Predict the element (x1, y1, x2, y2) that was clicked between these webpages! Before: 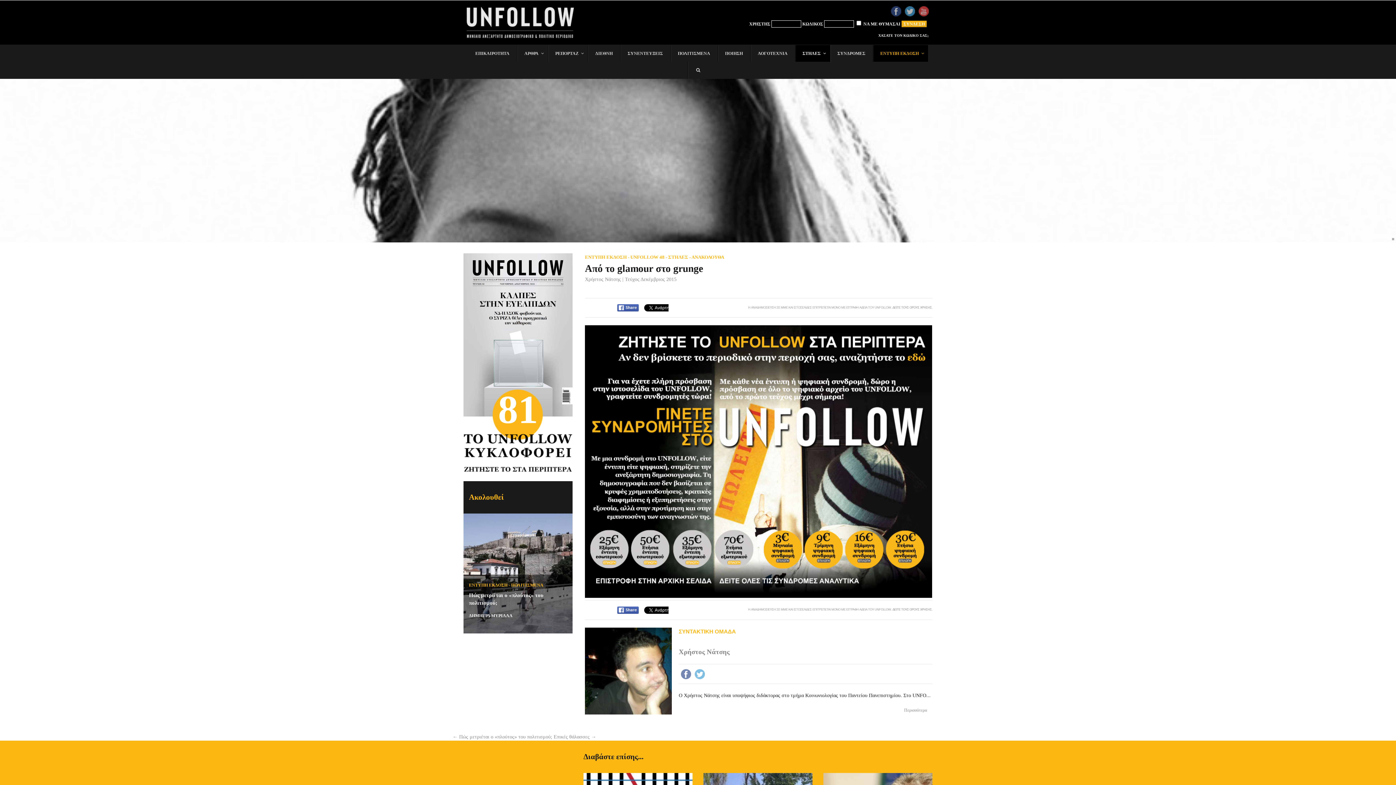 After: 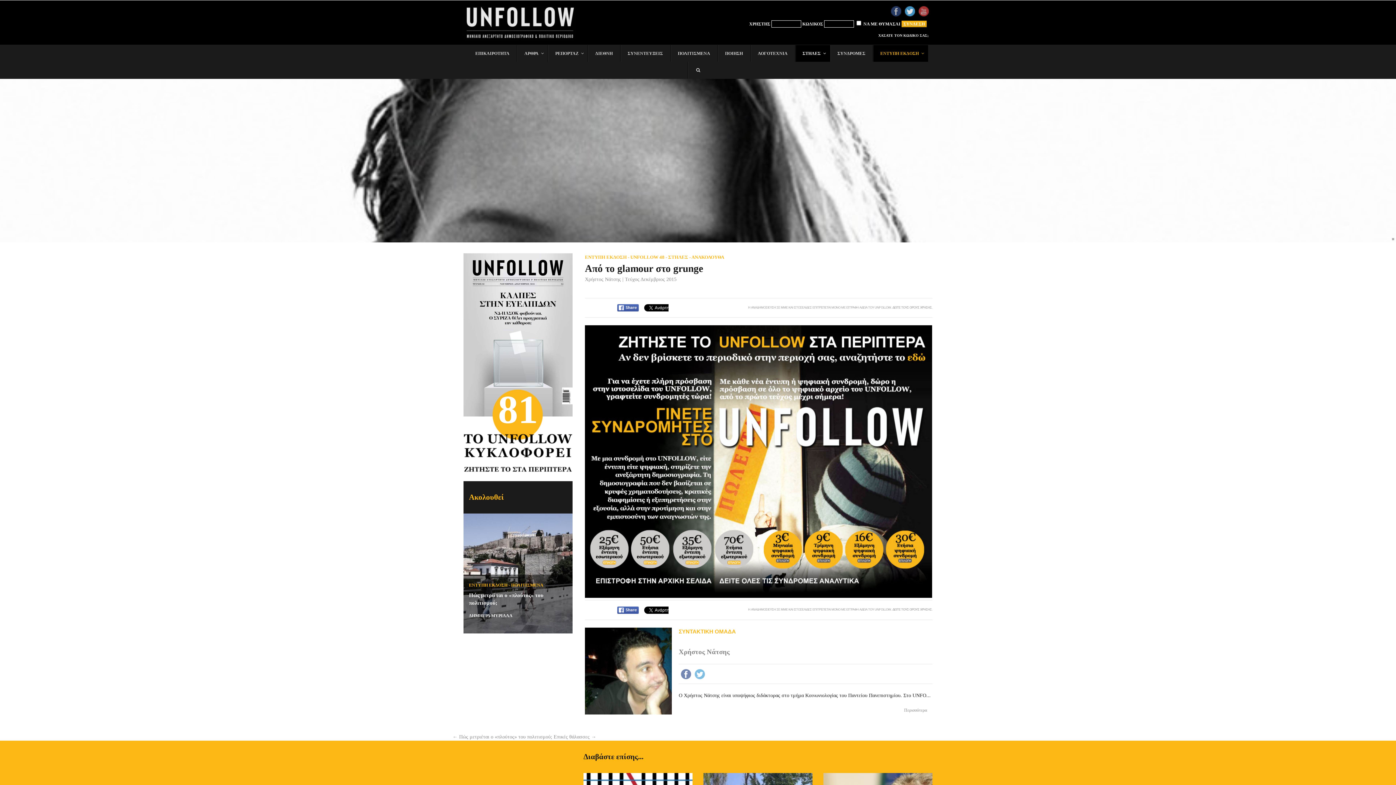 Action: bbox: (905, 6, 916, 17)